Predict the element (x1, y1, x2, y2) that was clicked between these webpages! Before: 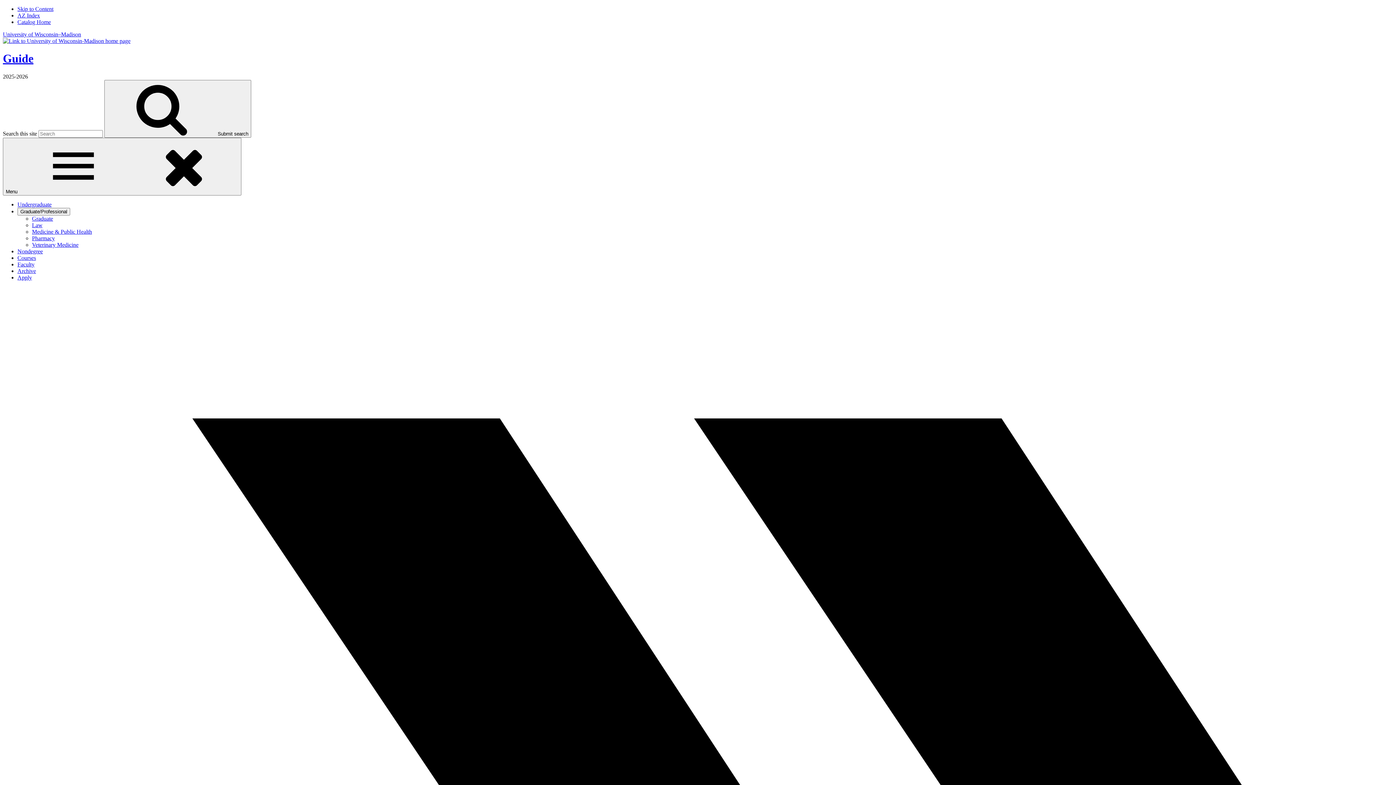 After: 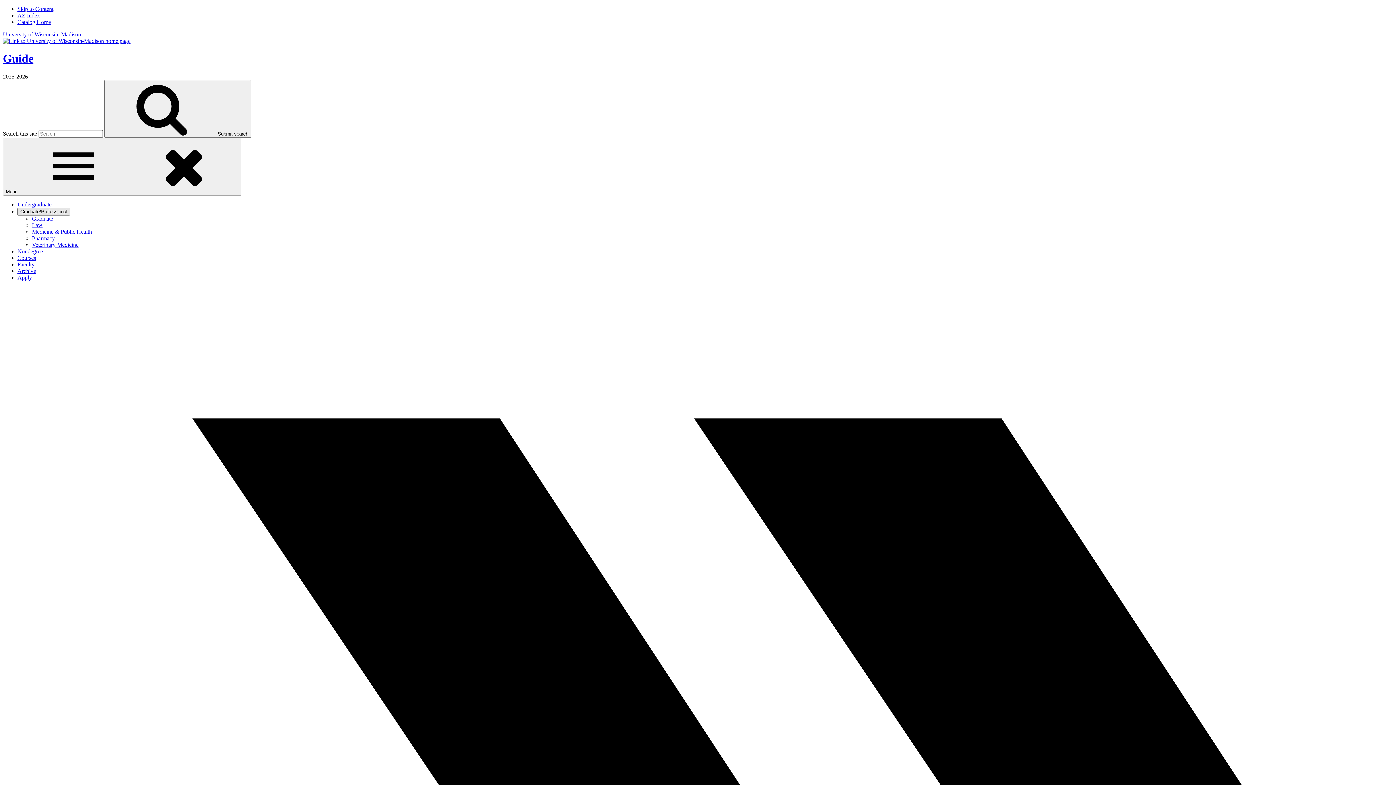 Action: bbox: (17, 207, 70, 215) label: Graduate/Professional